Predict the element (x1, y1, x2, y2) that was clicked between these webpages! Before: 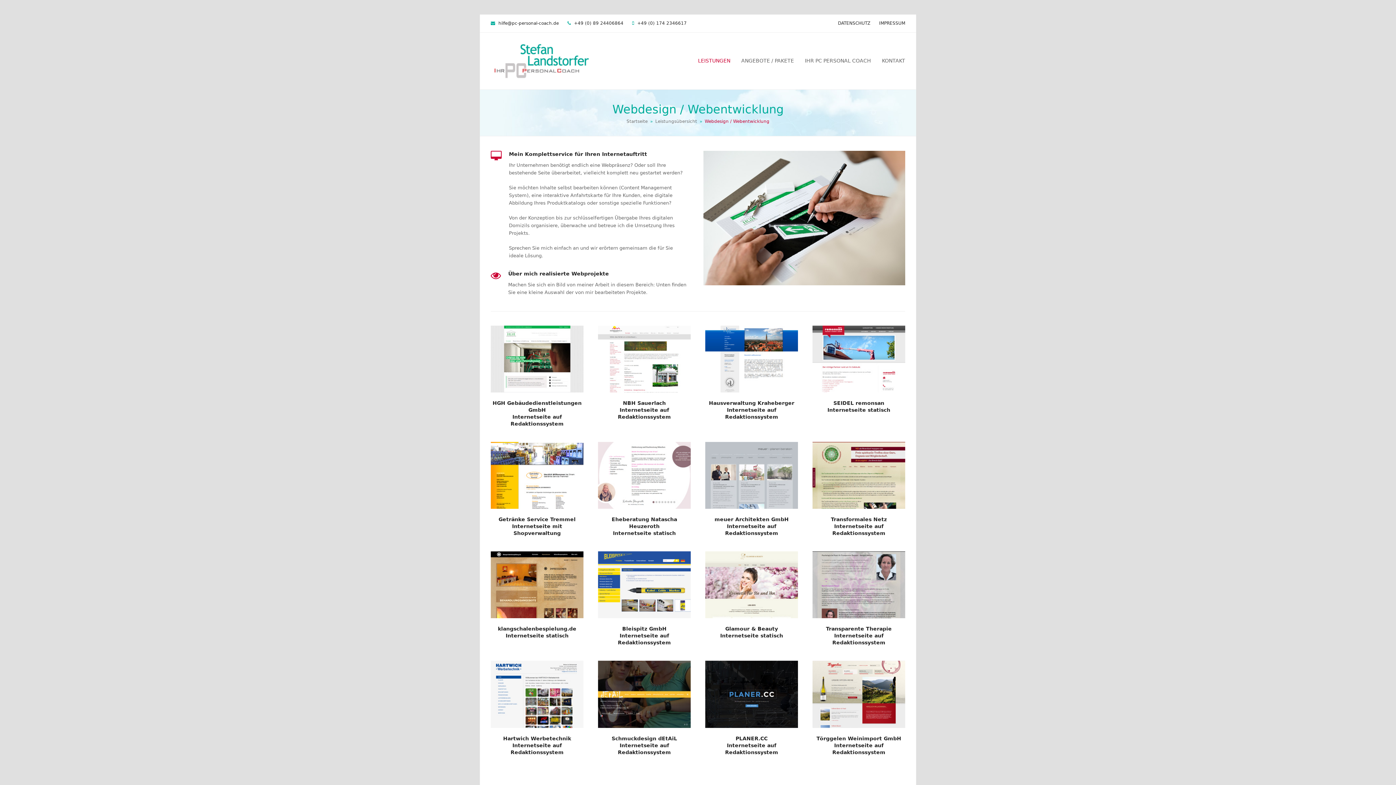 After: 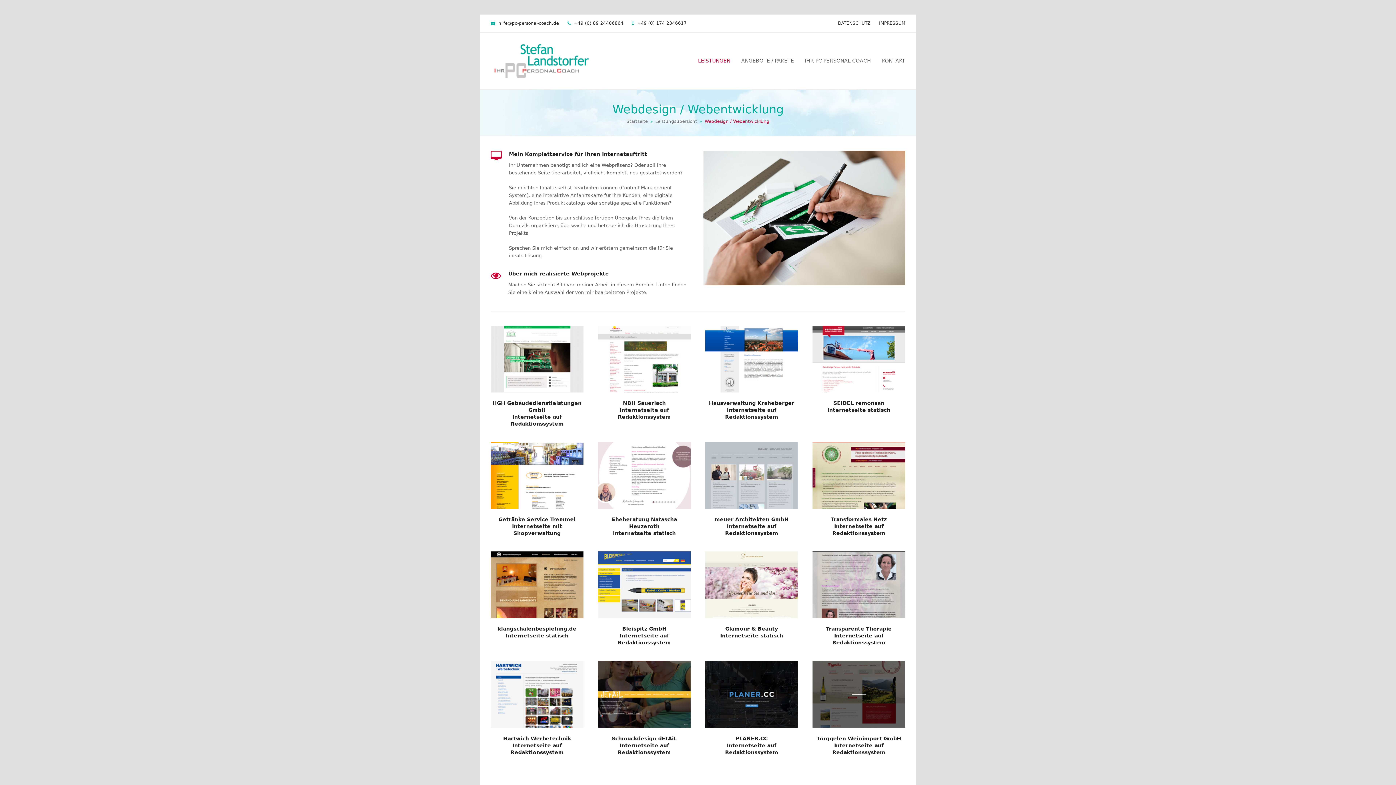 Action: bbox: (812, 691, 905, 697)